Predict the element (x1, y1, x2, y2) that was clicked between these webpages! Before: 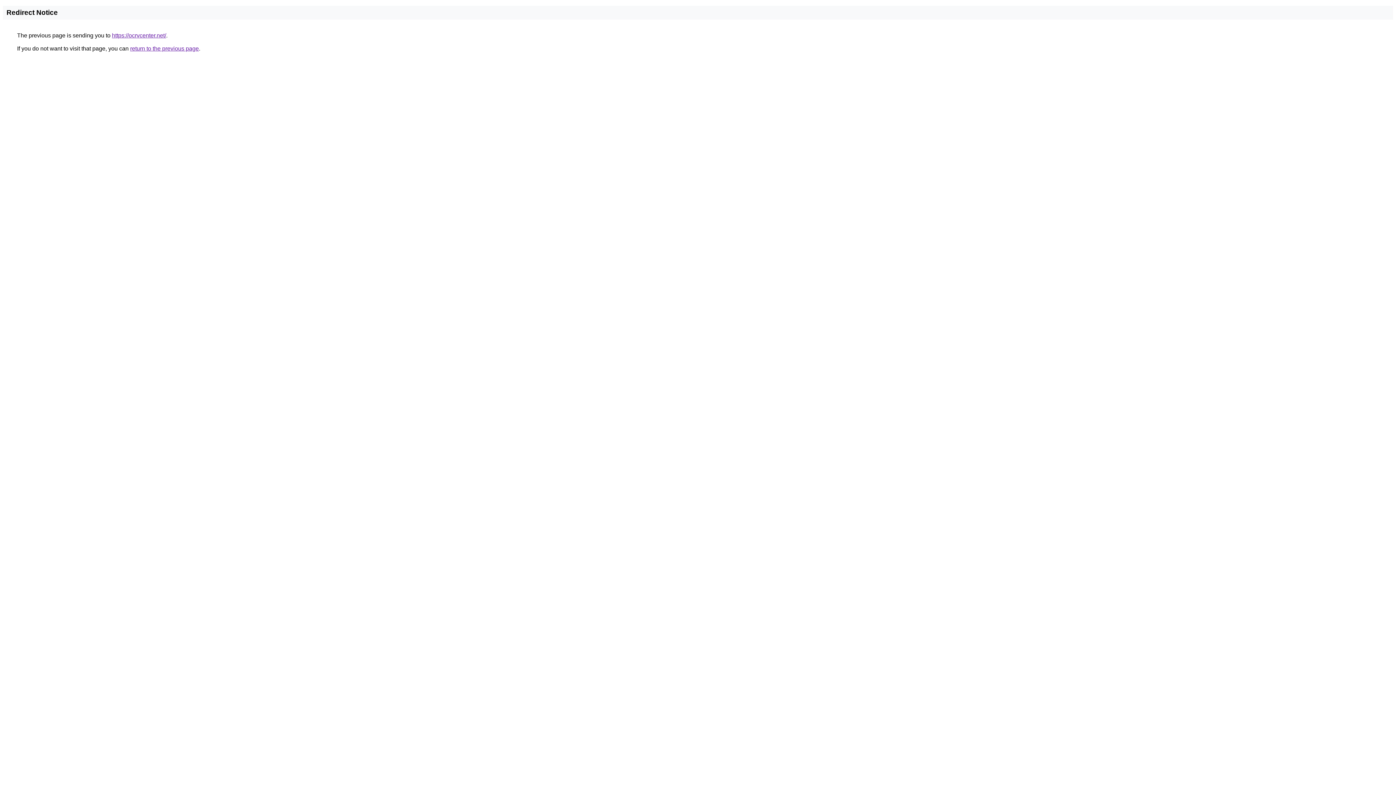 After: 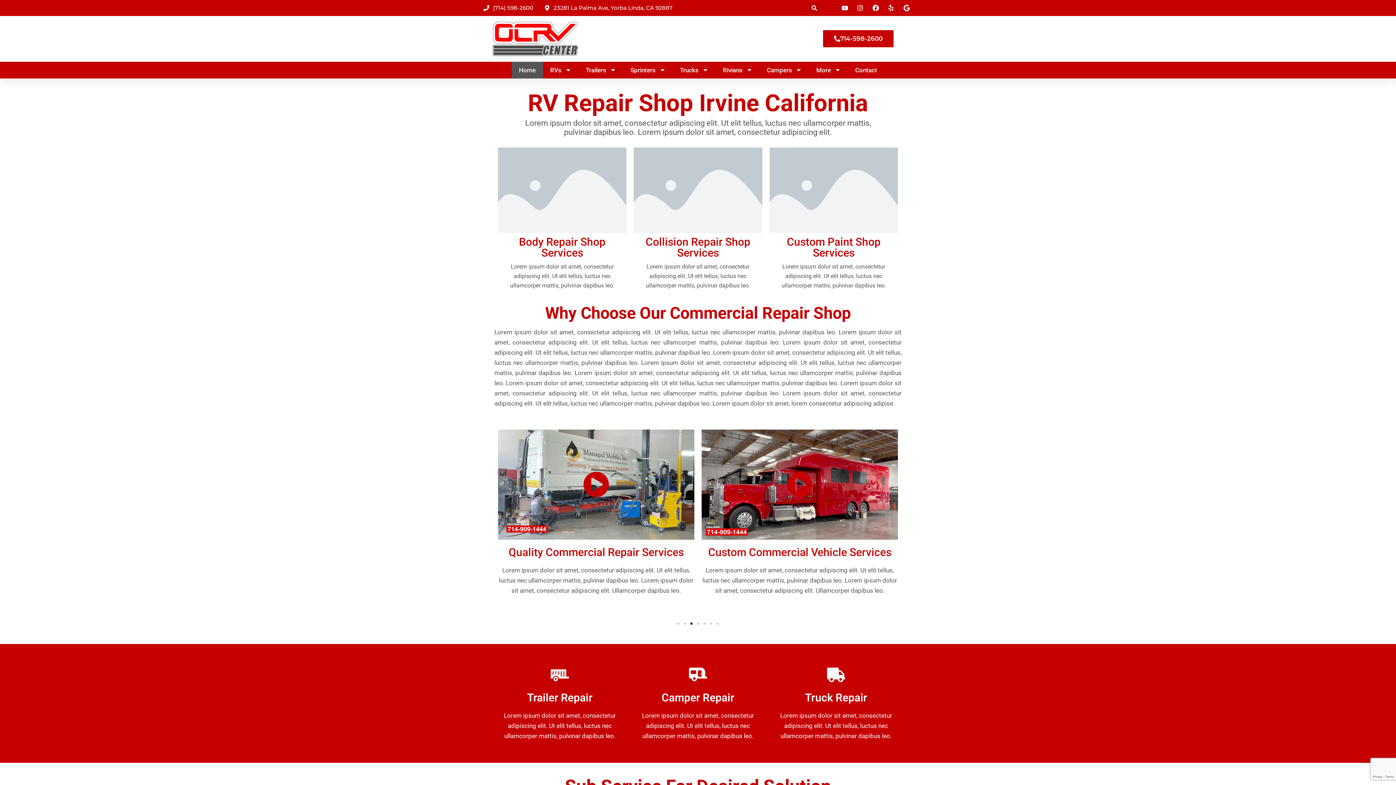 Action: label: https://ocrvcenter.net/ bbox: (112, 32, 166, 38)